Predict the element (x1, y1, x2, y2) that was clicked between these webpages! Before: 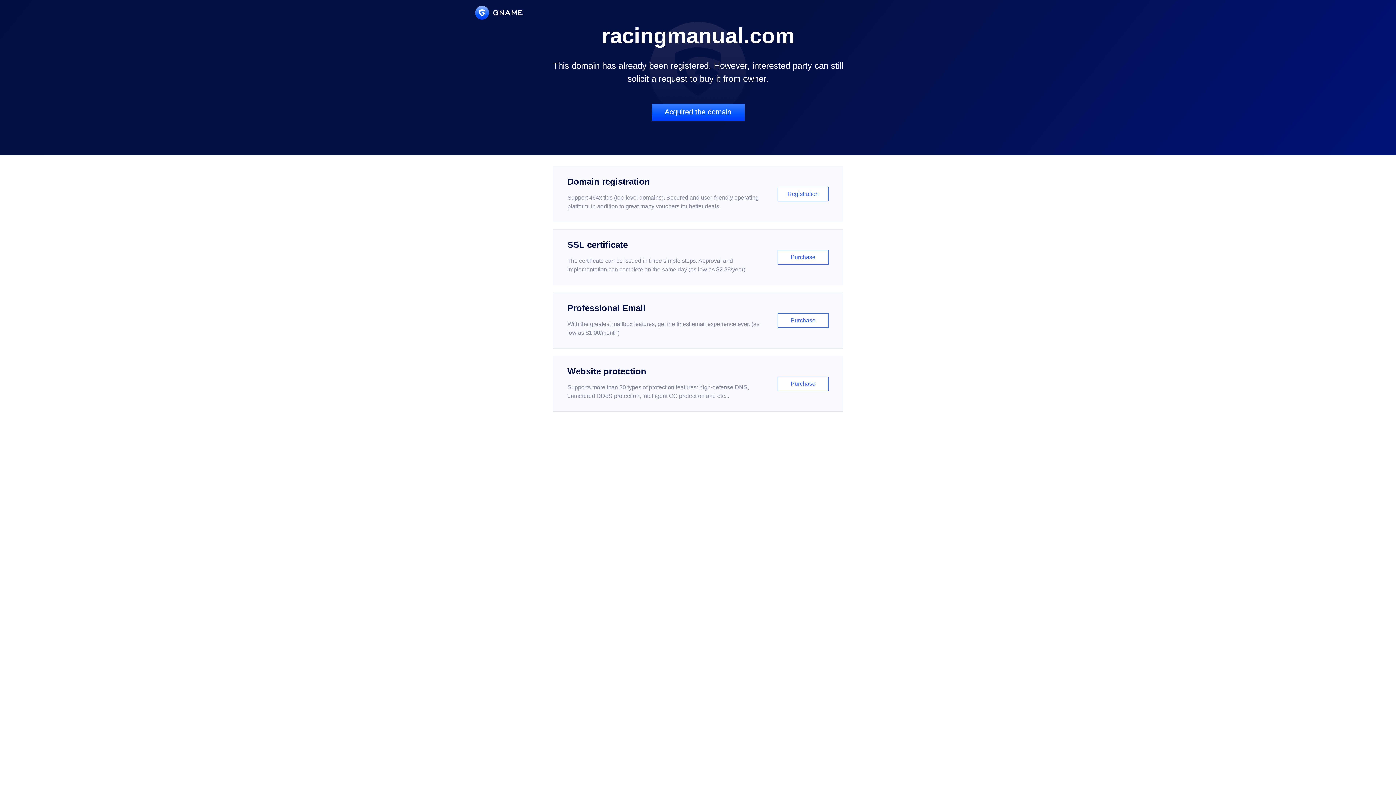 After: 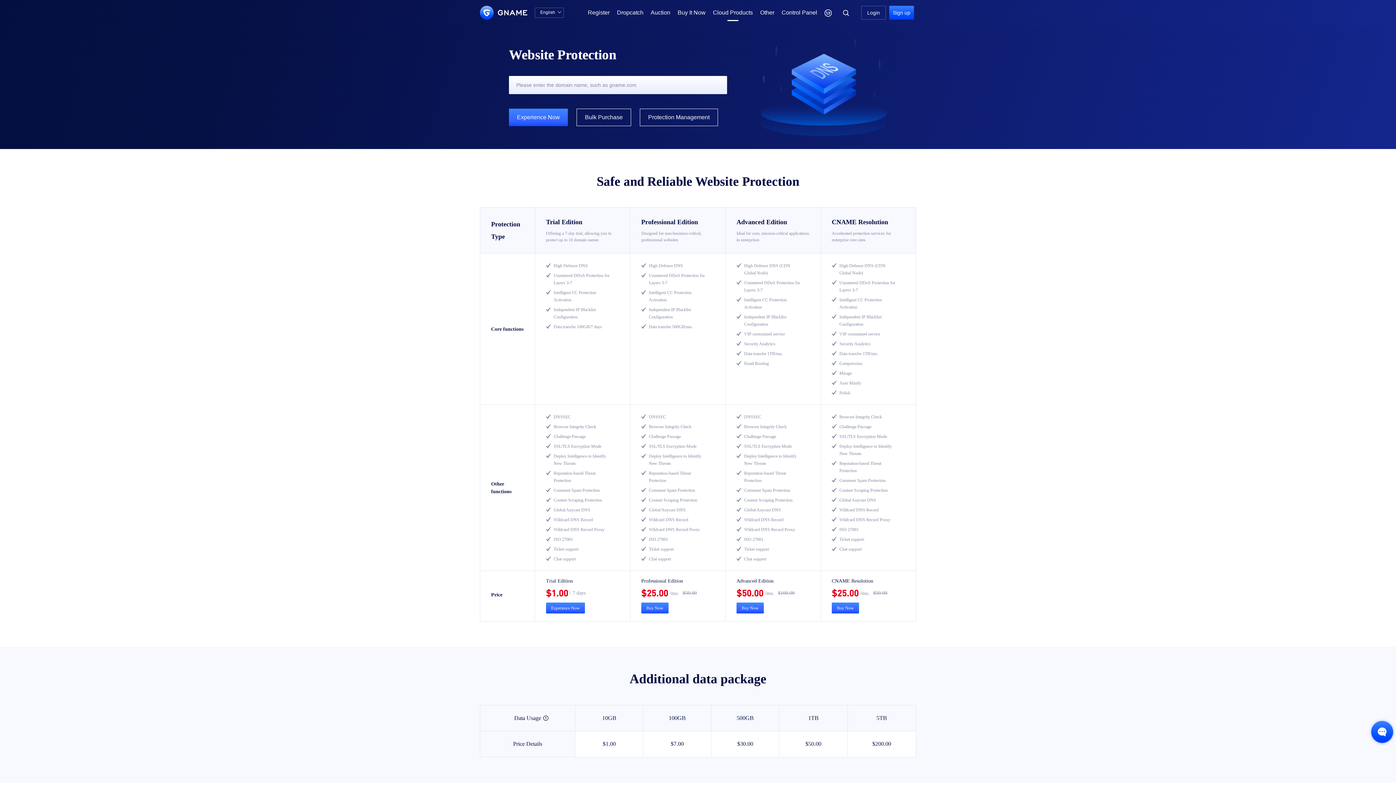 Action: bbox: (552, 356, 843, 412) label: Website protection

Supports more than 30 types of protection features: high-defense DNS, unmetered DDoS protection, intelligent CC protection and etc...

Purchase